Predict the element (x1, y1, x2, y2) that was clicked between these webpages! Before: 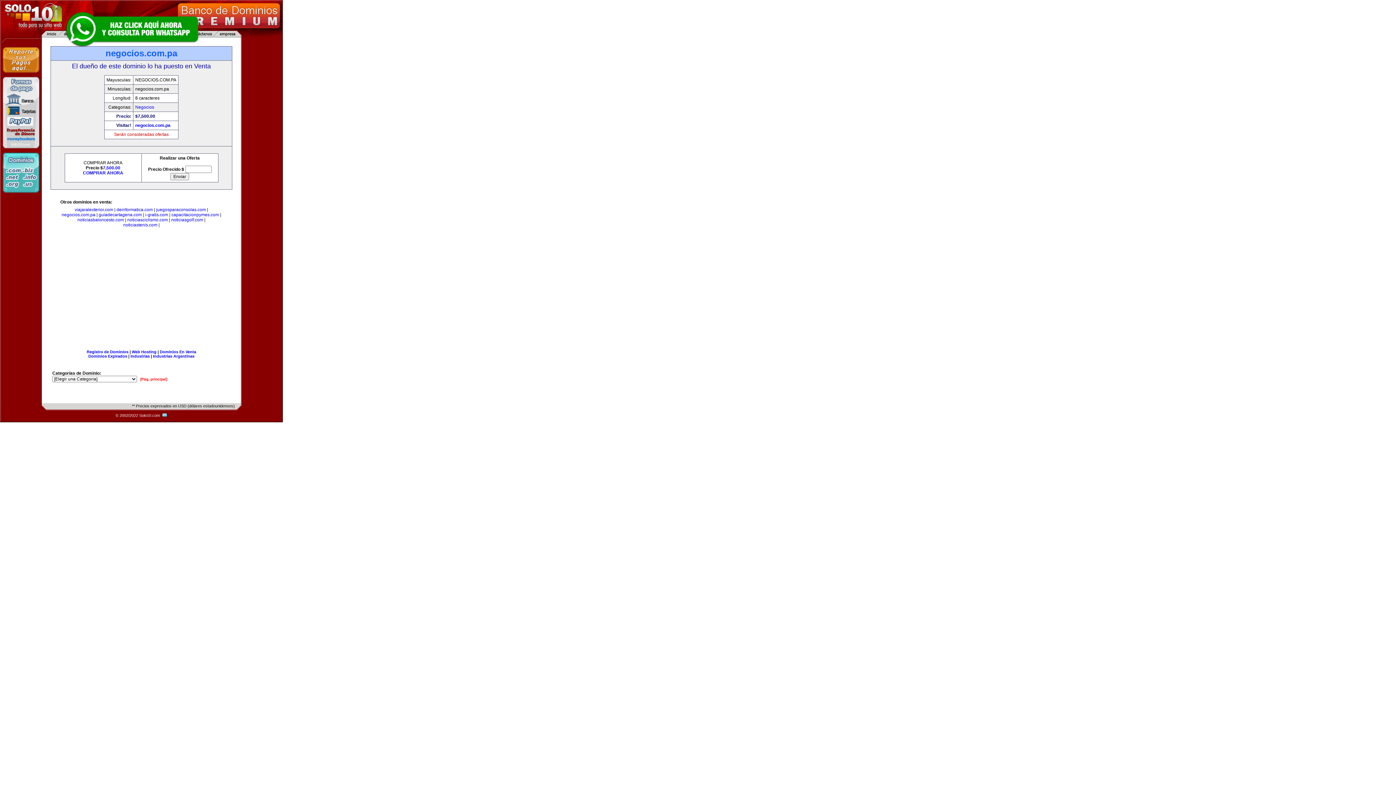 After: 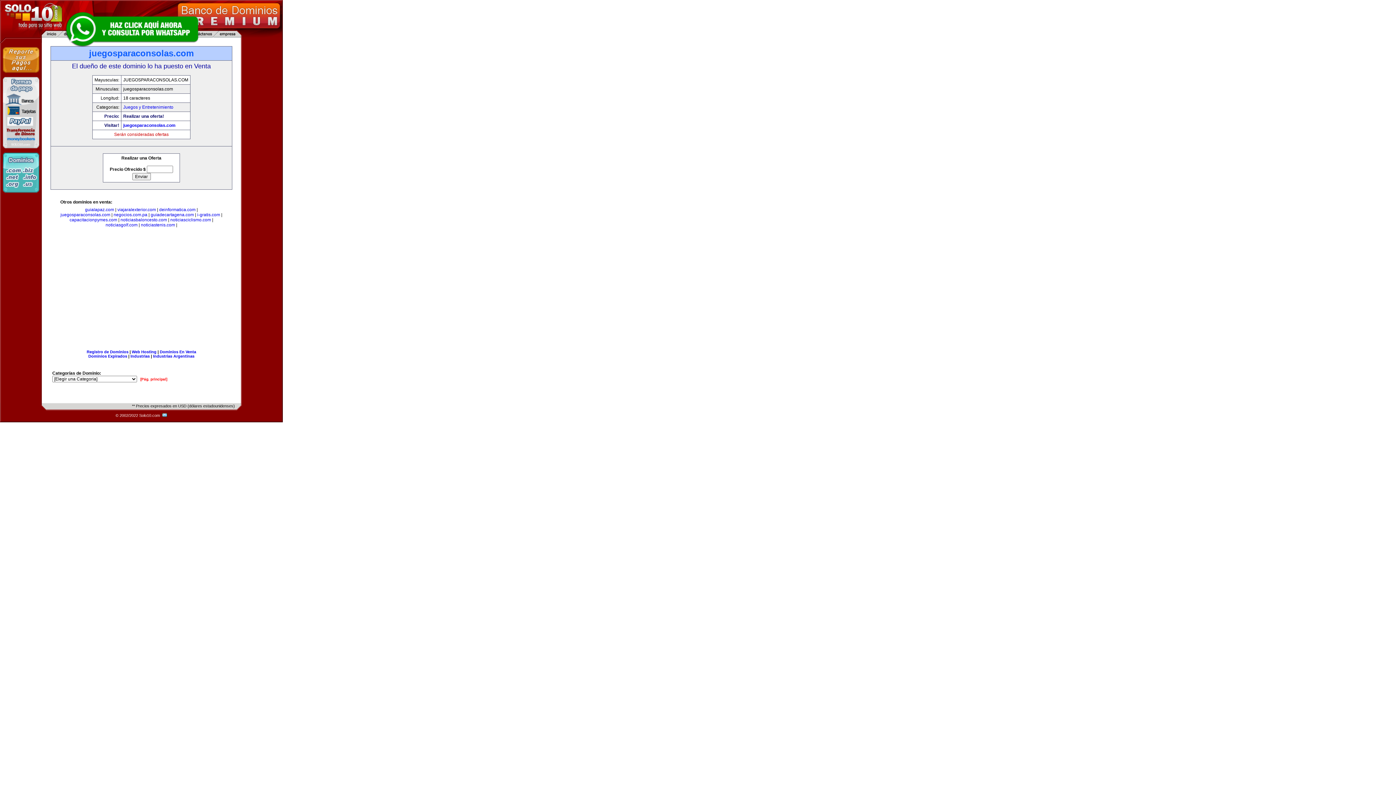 Action: bbox: (156, 207, 206, 212) label: juegosparaconsolas.com